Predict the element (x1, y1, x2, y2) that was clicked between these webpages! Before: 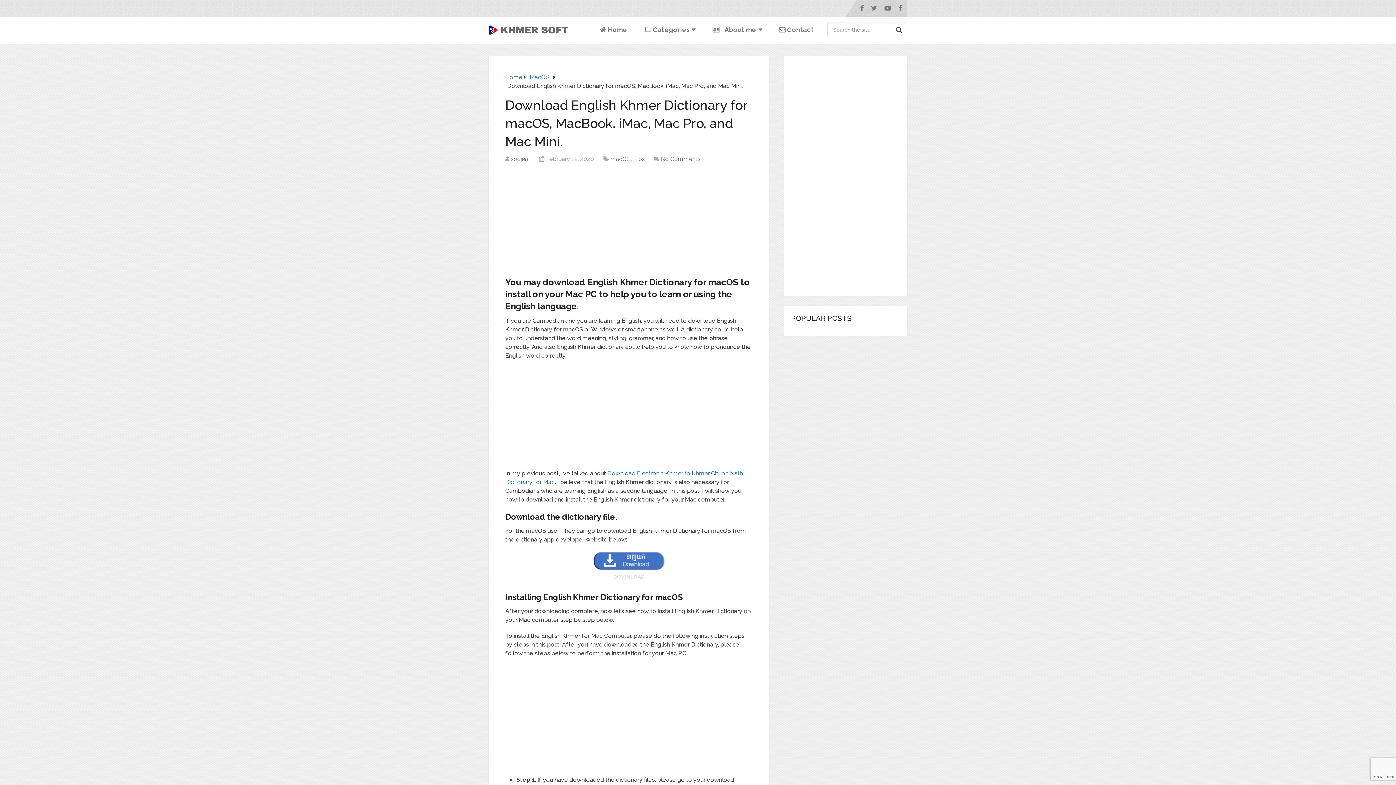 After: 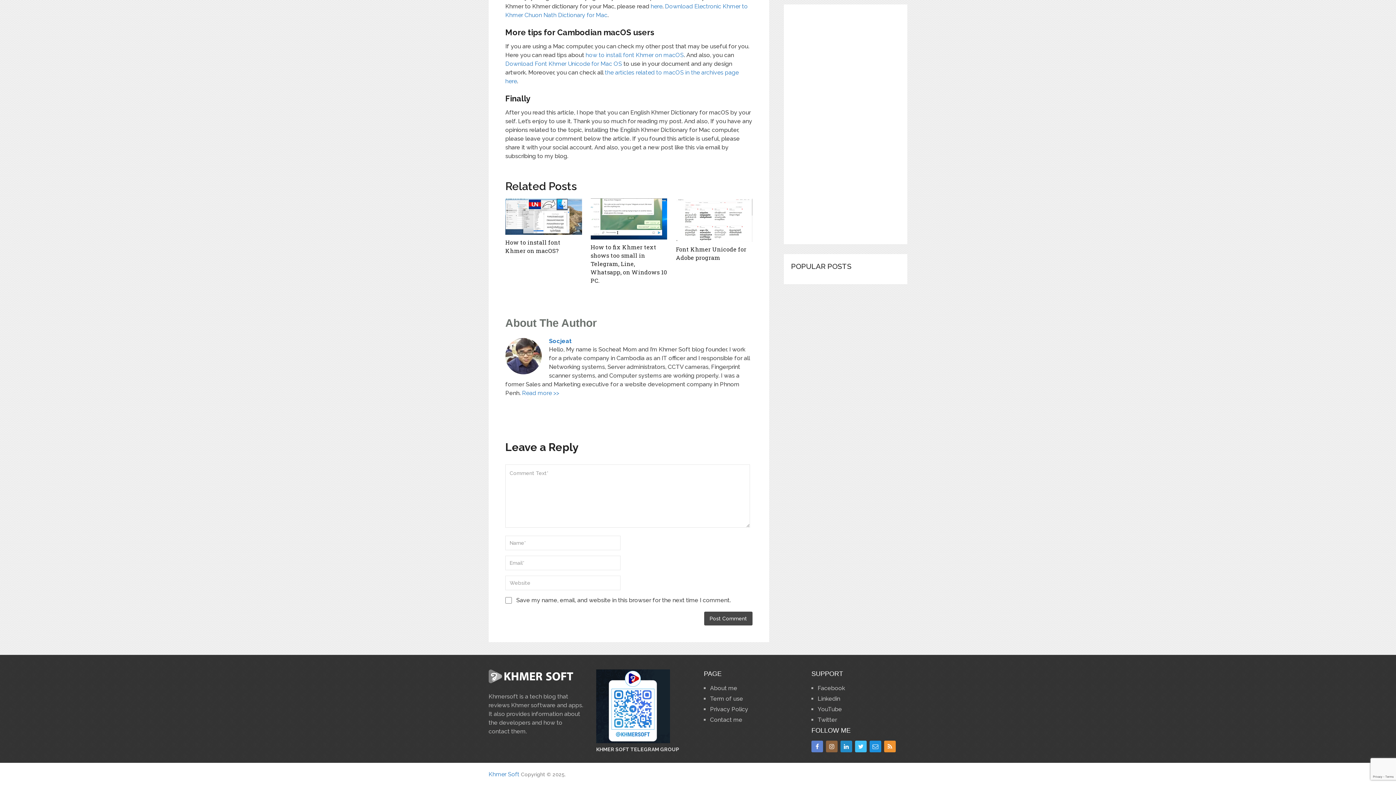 Action: label: No Comments bbox: (661, 155, 700, 162)